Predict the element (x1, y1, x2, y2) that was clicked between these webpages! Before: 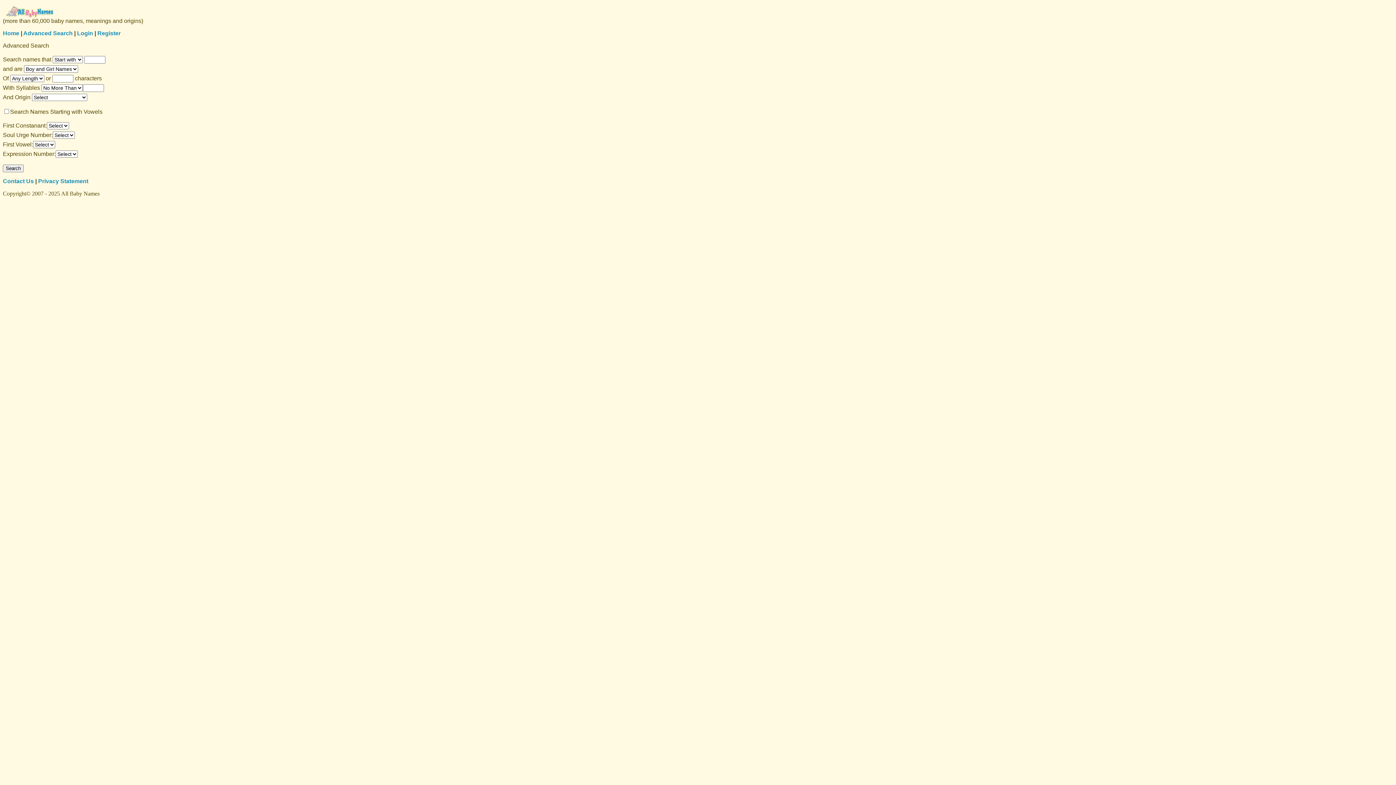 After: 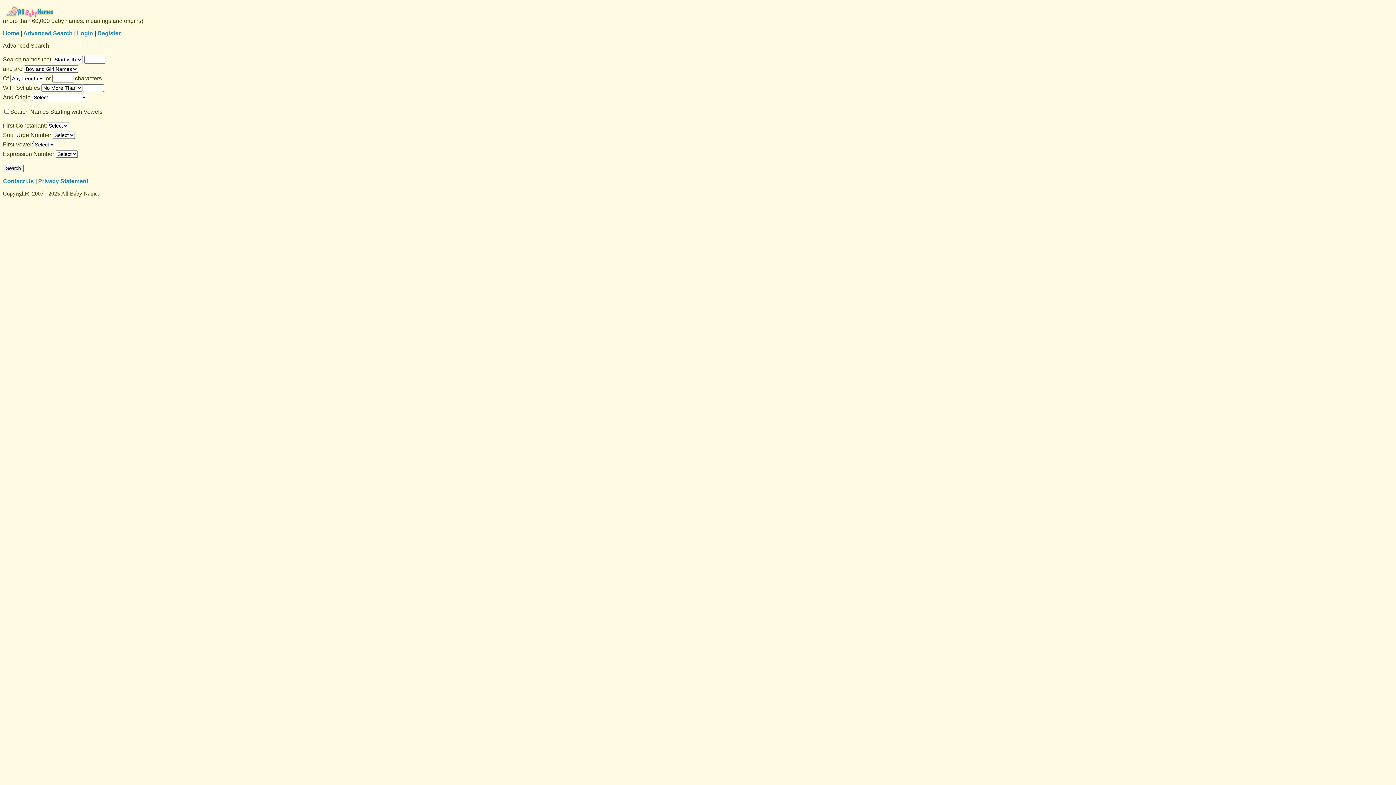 Action: bbox: (23, 30, 72, 36) label: Advanced Search